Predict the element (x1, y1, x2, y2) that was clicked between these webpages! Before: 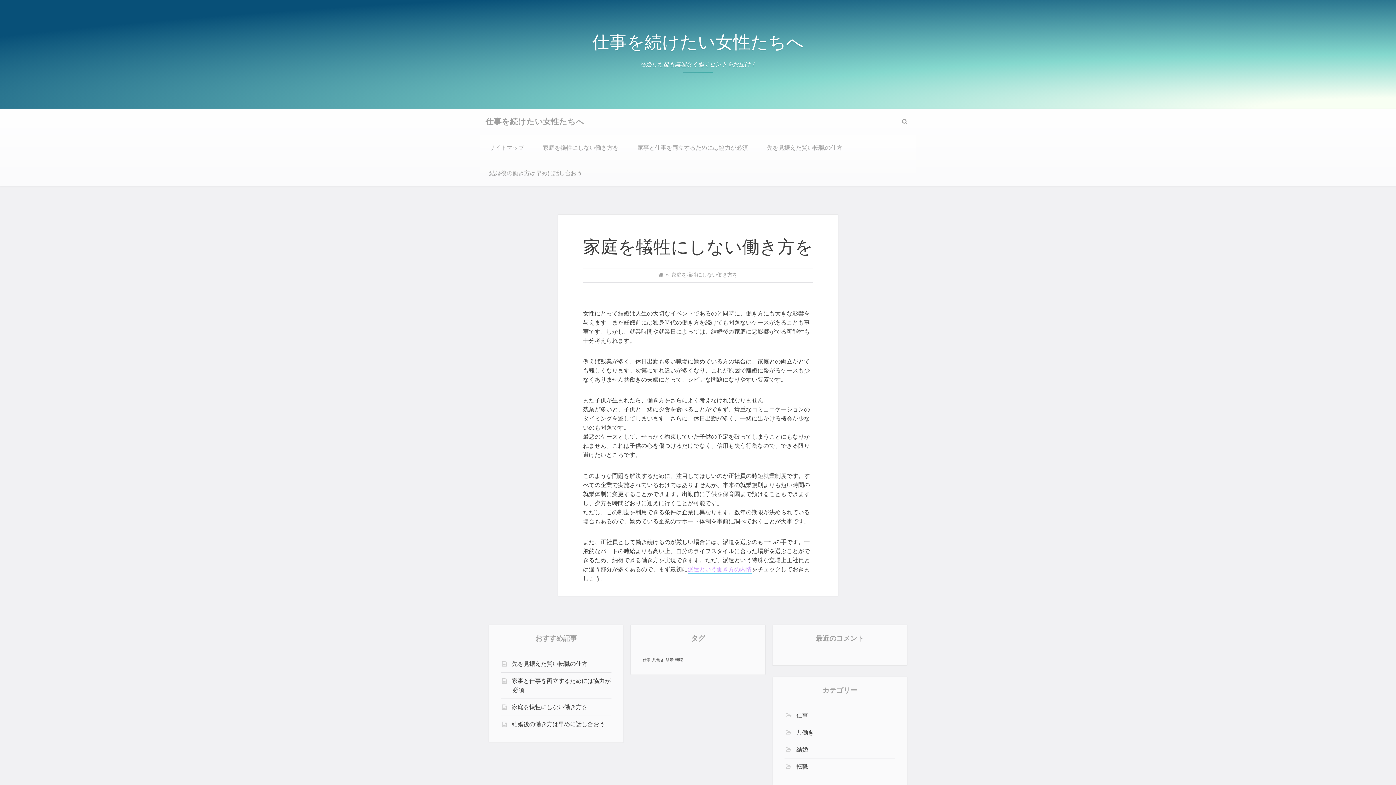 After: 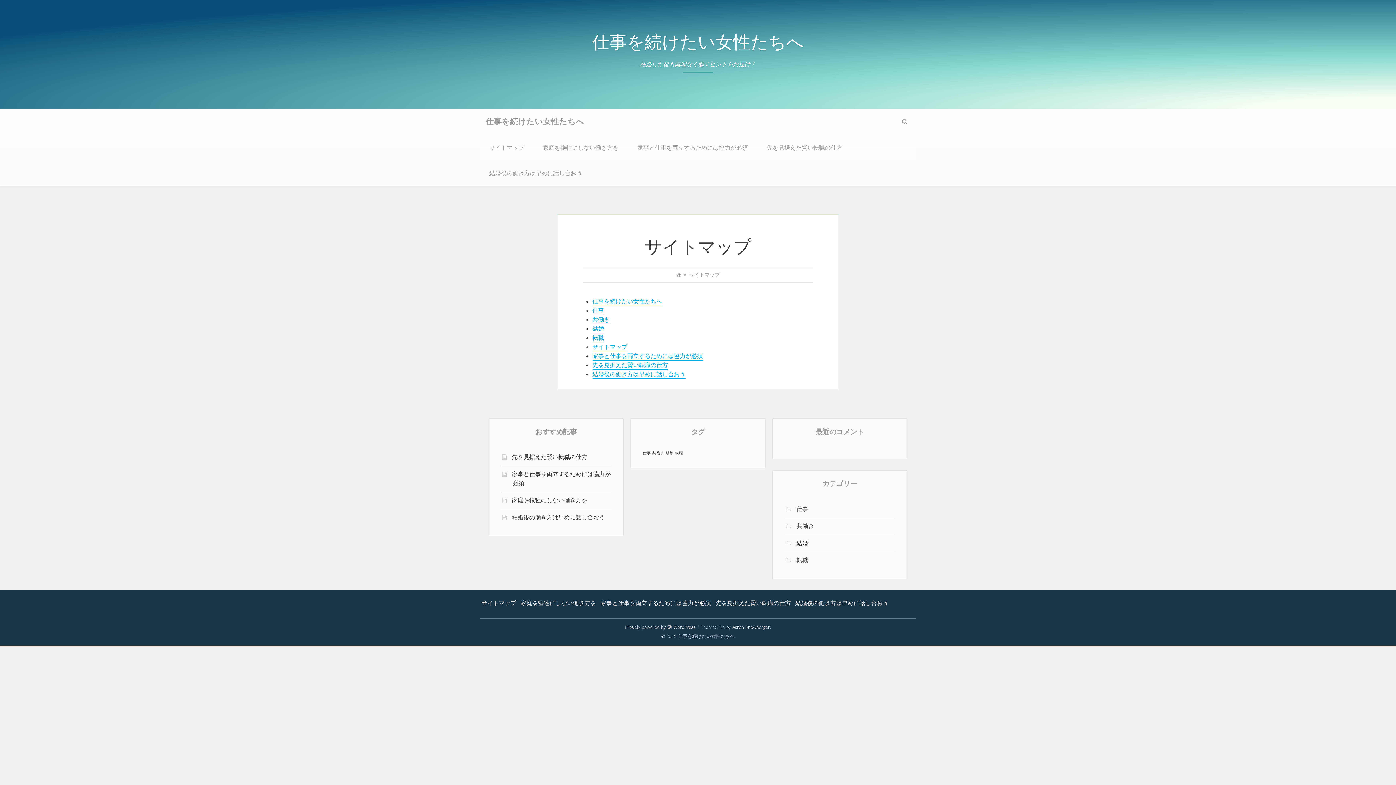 Action: bbox: (480, 137, 533, 160) label: サイトマップ